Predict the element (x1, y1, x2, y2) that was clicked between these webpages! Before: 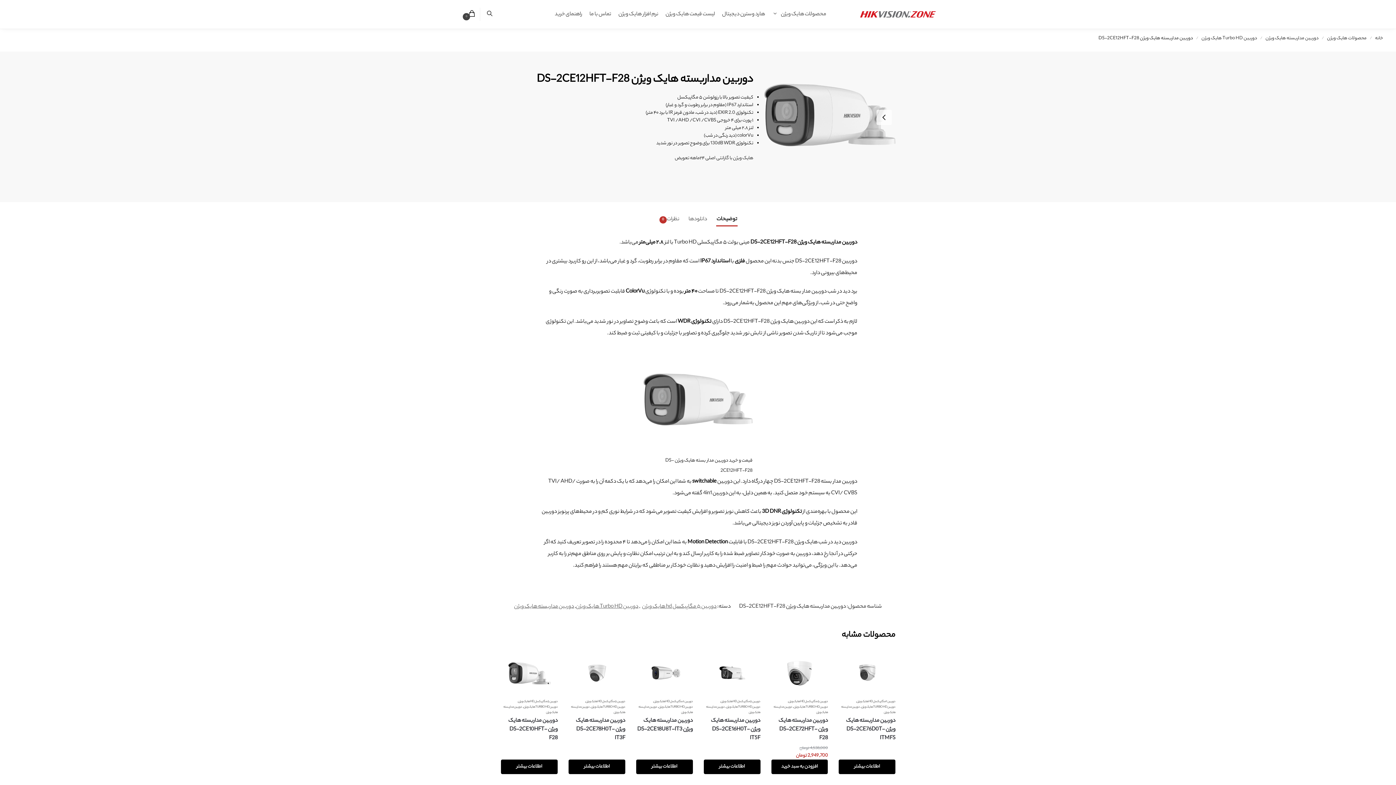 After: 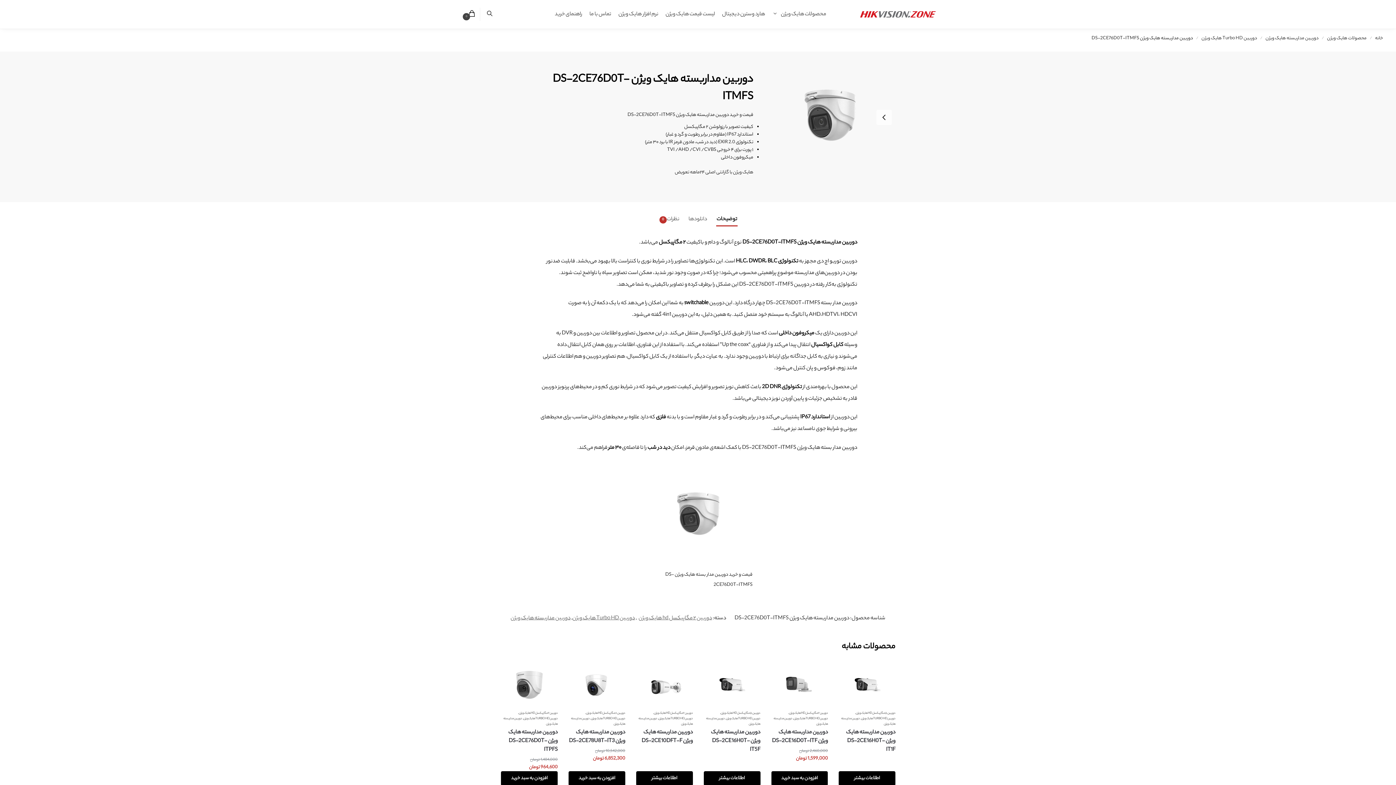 Action: label: خواندن بیشتر درباره “دوربین مداربسته هایک ویژن DS-2CE76D0T-ITMFS” bbox: (839, 759, 895, 774)